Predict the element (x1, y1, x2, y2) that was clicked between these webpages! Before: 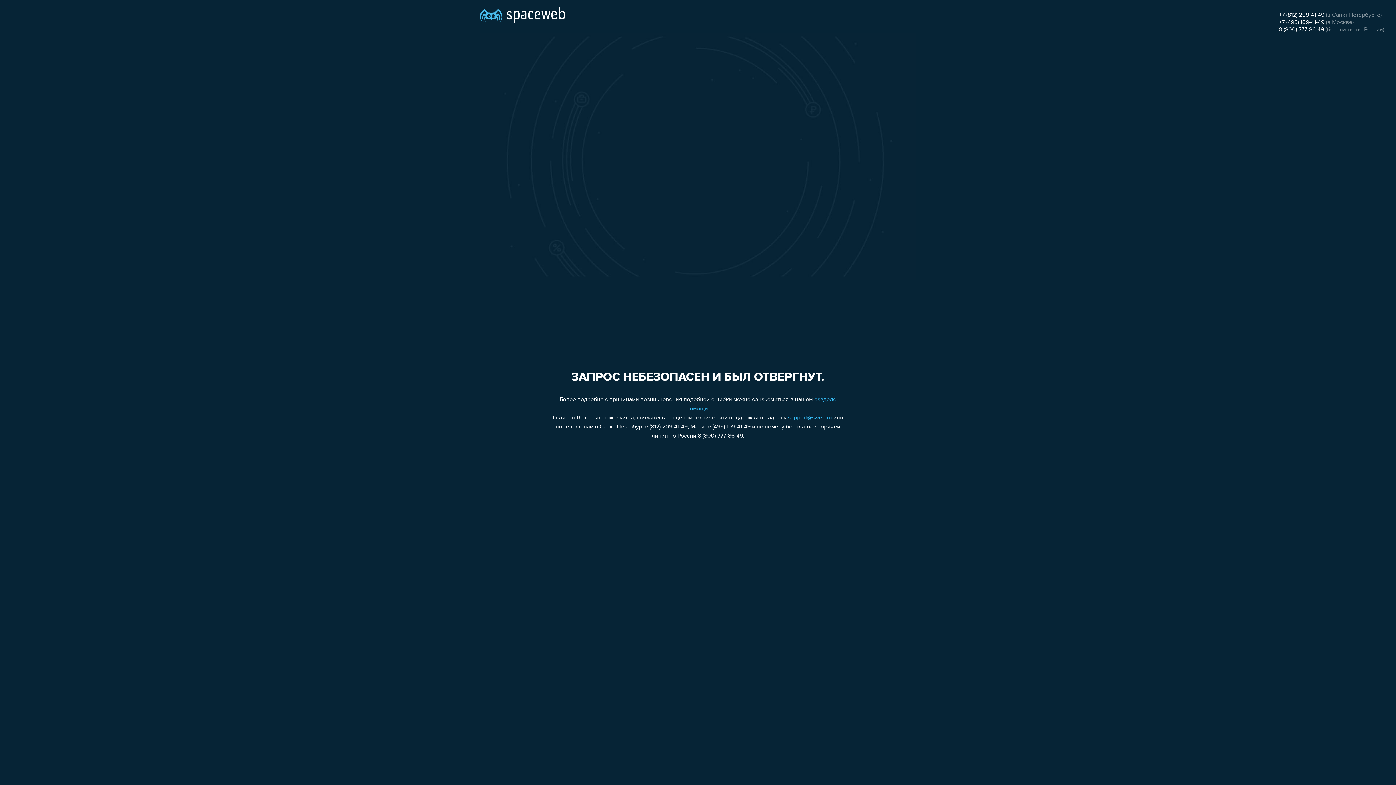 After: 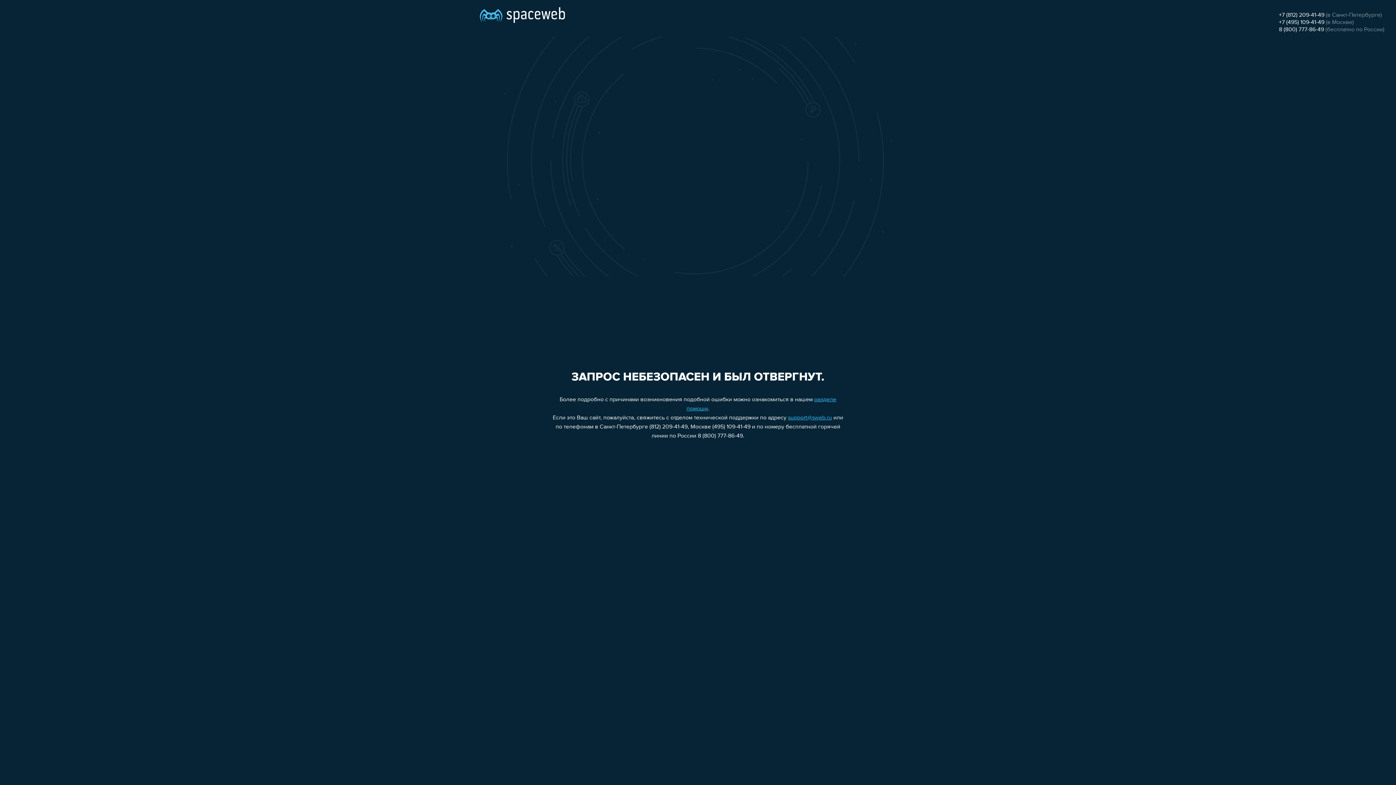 Action: bbox: (1279, 19, 1324, 25) label: +7 (495) 109-41-49